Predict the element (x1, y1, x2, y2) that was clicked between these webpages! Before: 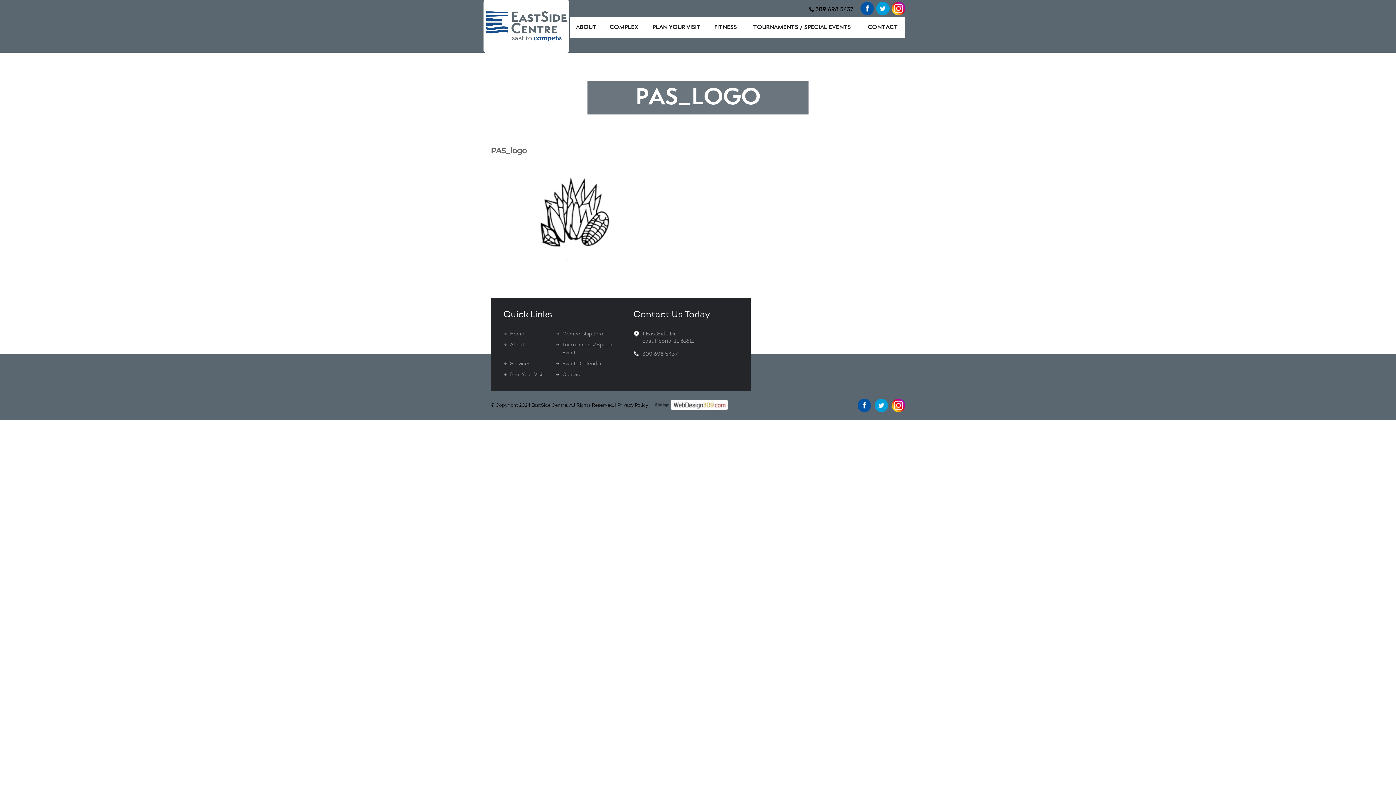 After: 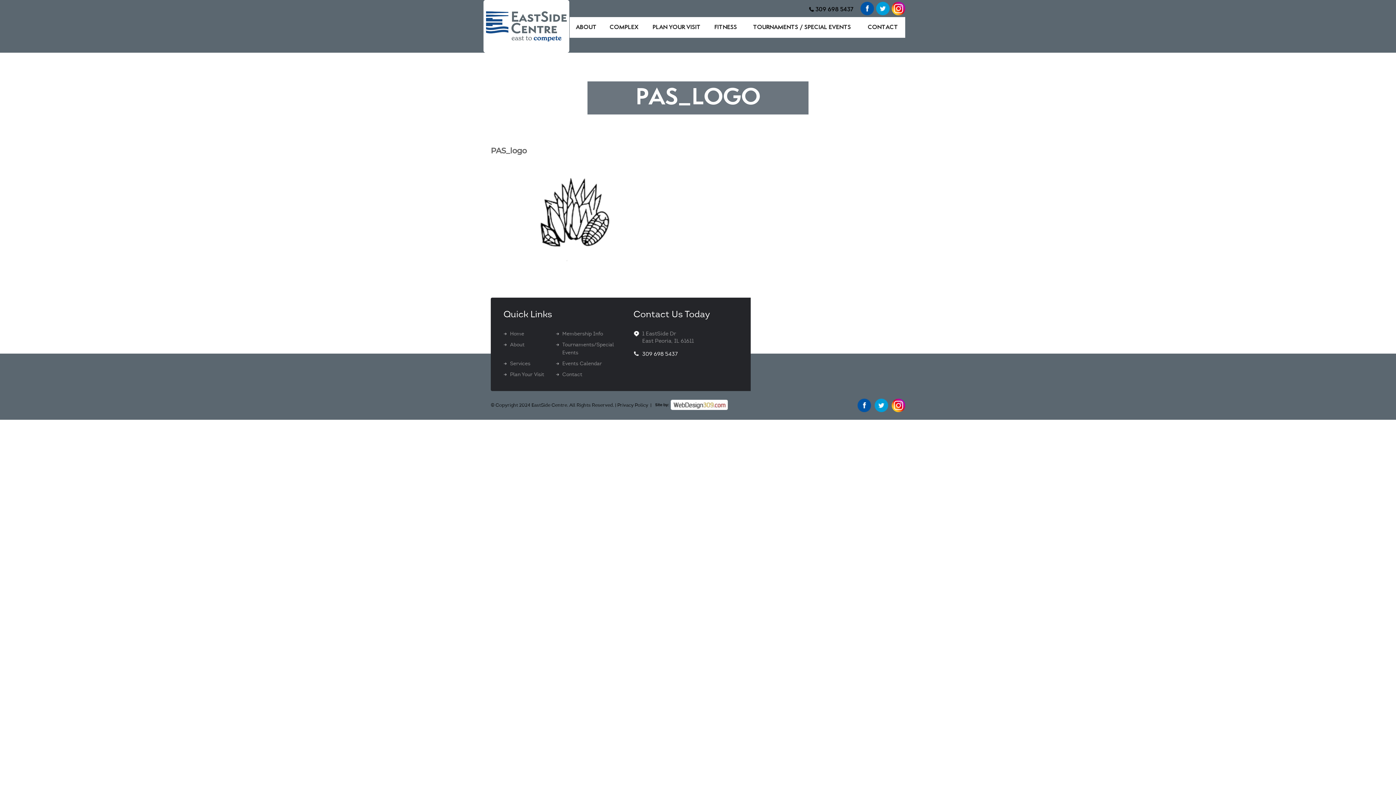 Action: bbox: (642, 350, 678, 357) label: 309 698 5437